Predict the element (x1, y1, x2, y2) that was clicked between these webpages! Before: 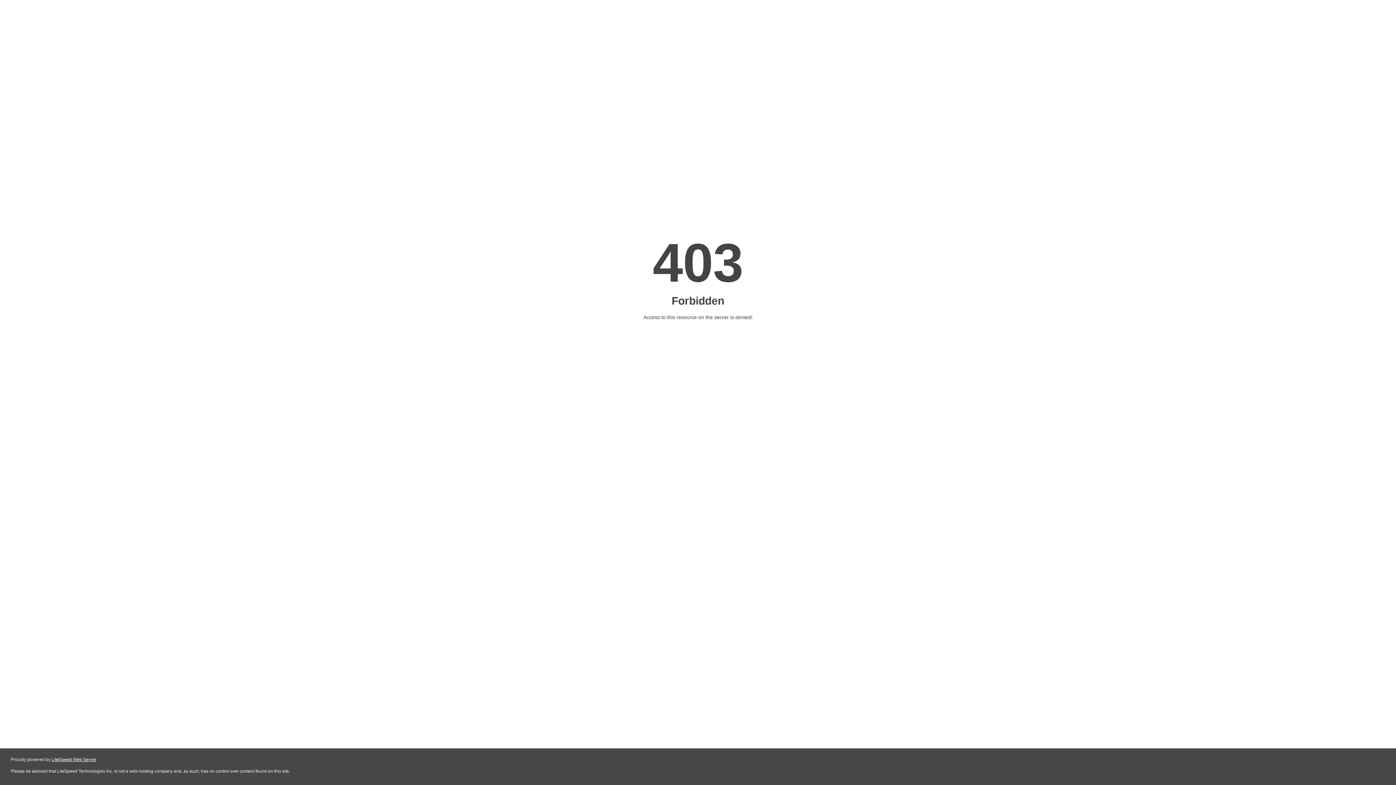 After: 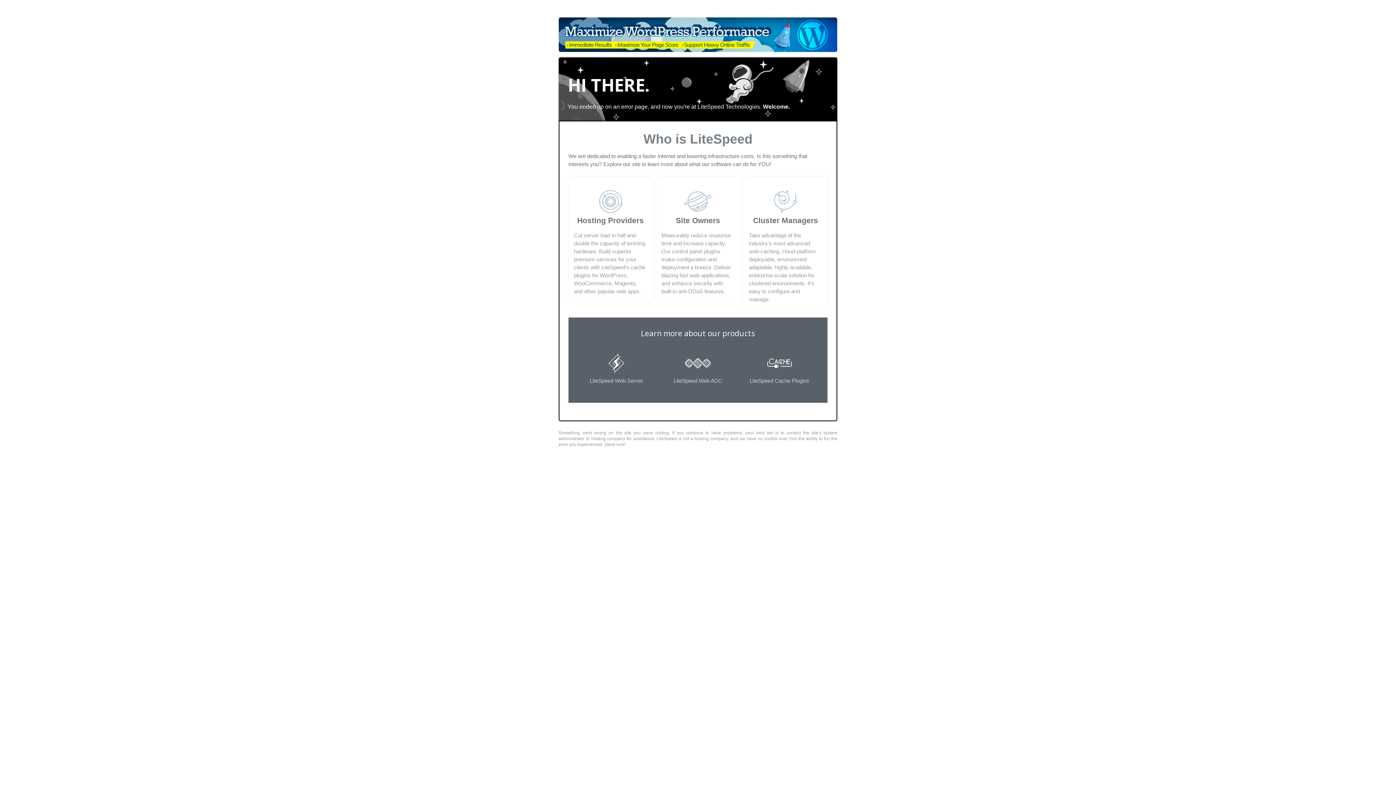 Action: bbox: (51, 757, 96, 762) label: LiteSpeed Web Server